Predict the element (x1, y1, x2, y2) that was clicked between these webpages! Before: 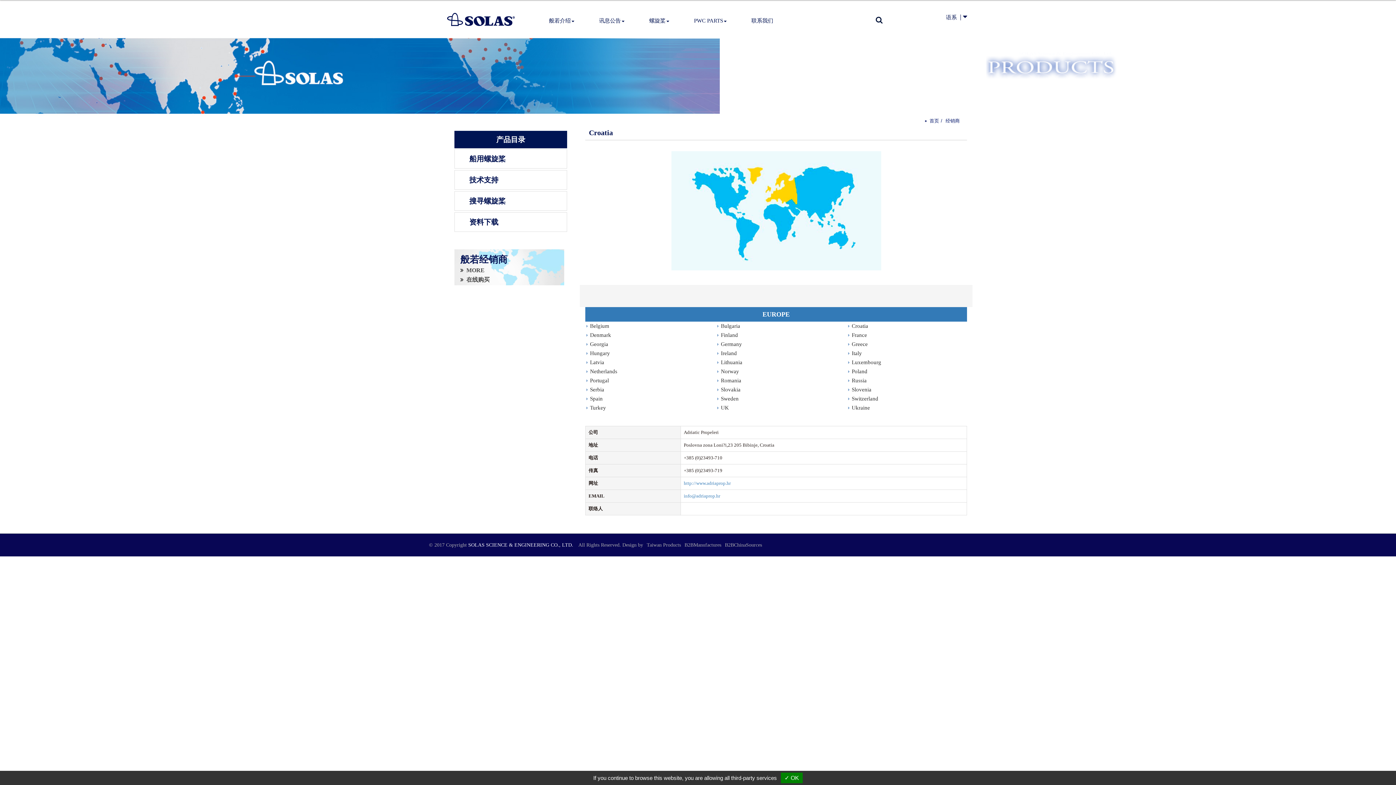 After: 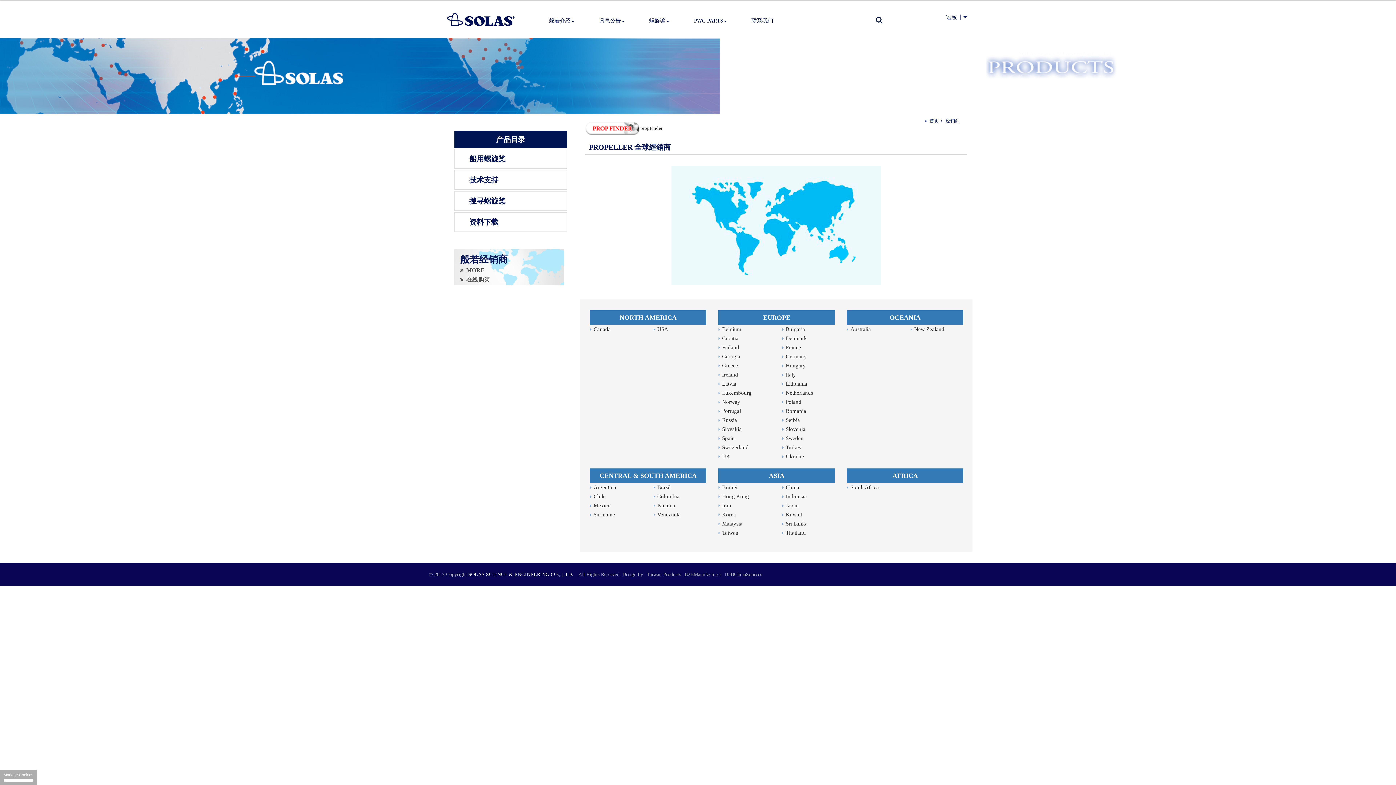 Action: bbox: (945, 118, 960, 123) label: 经销商